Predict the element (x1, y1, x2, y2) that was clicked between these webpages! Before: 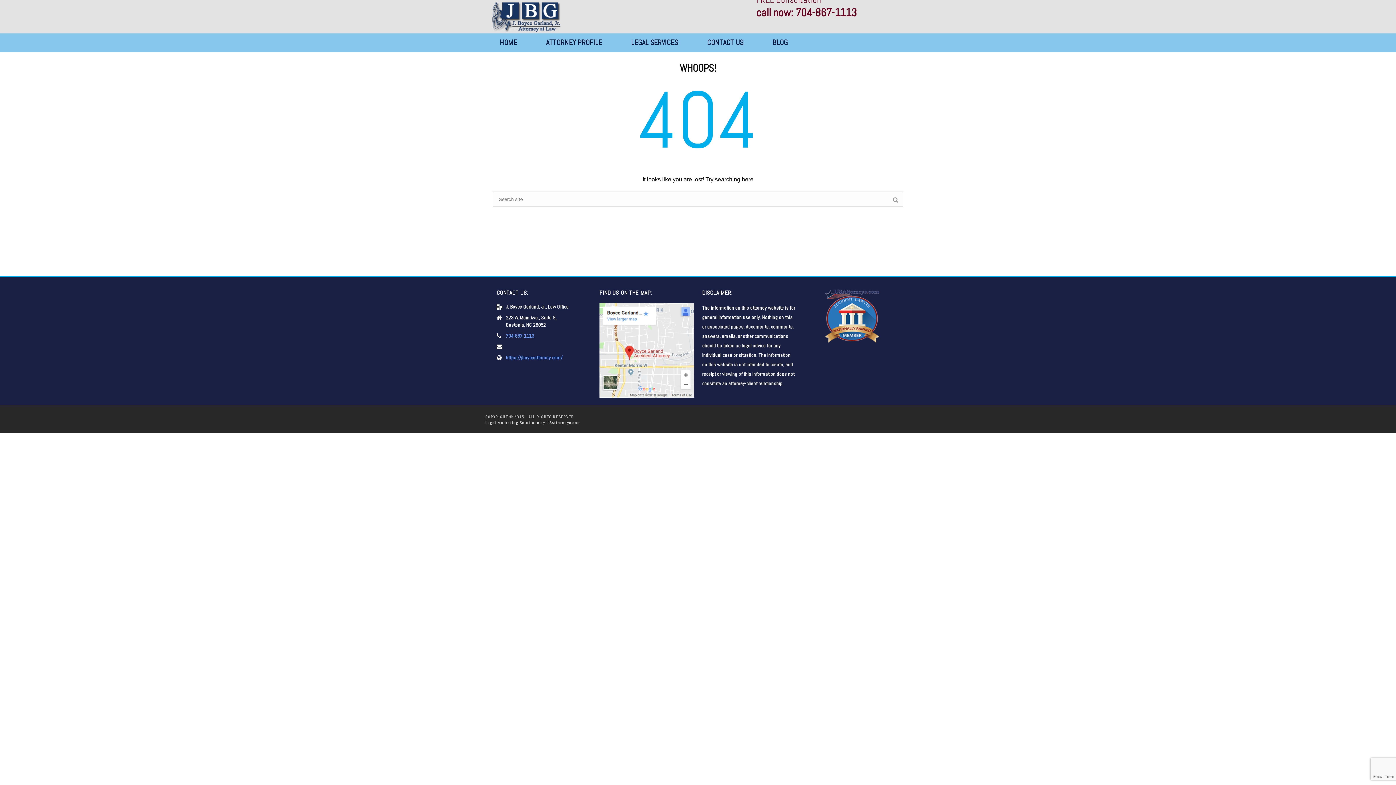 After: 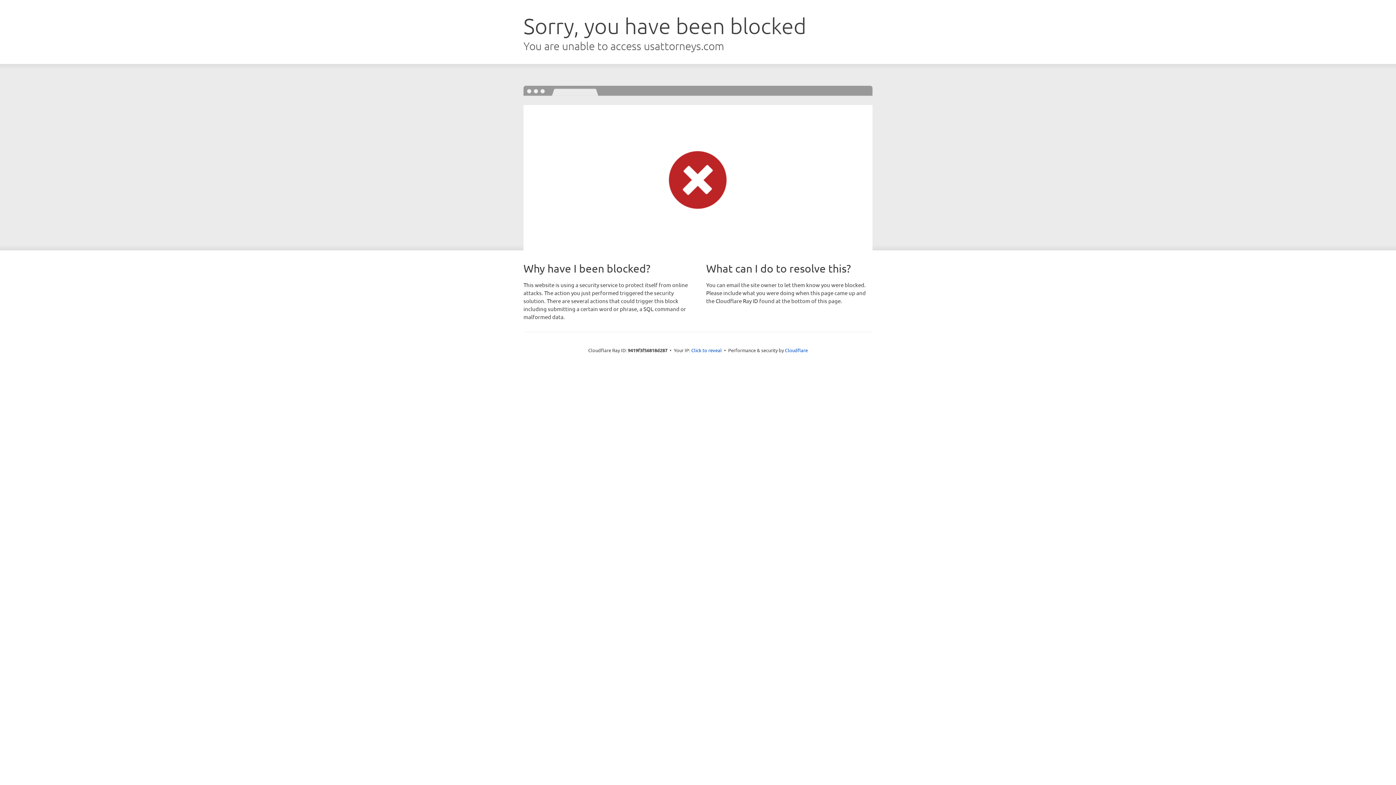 Action: bbox: (825, 311, 879, 318)